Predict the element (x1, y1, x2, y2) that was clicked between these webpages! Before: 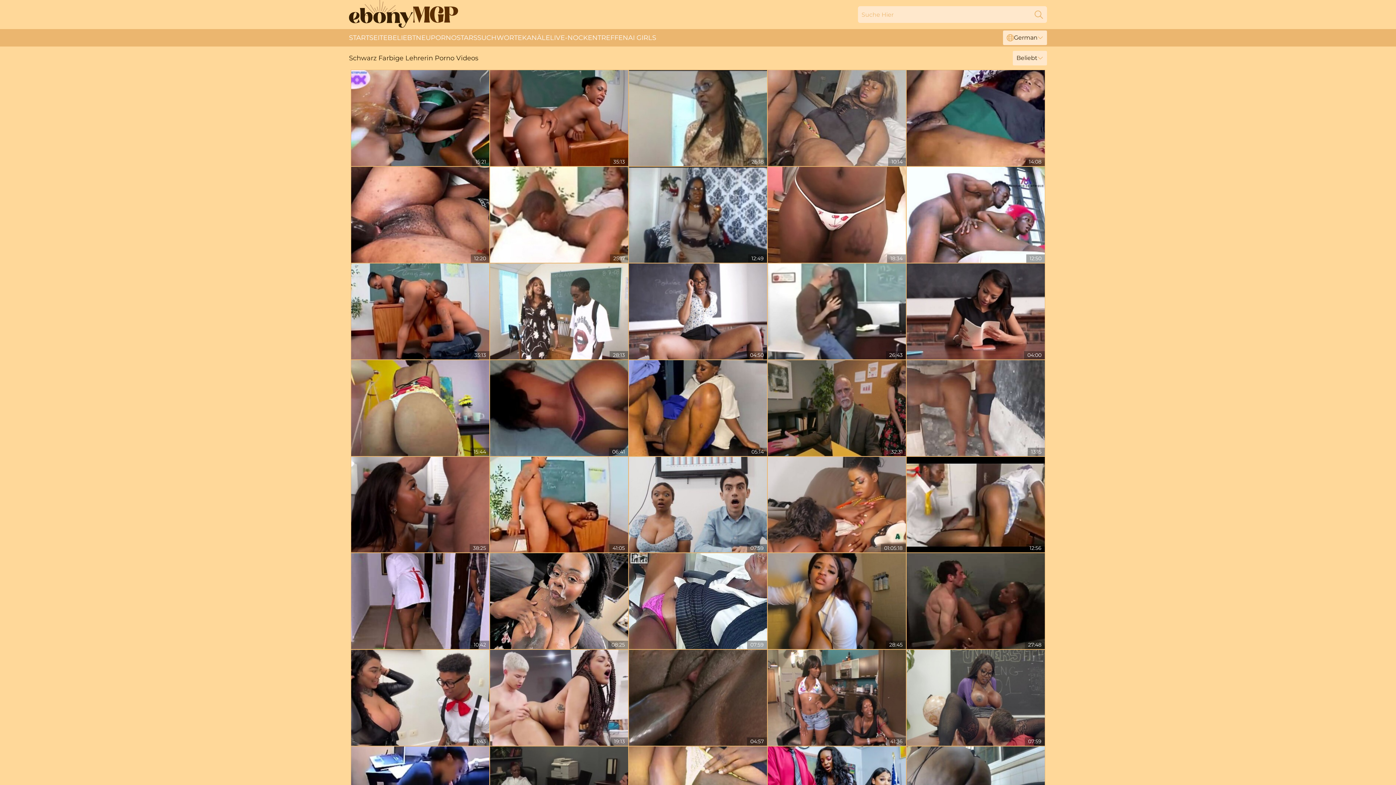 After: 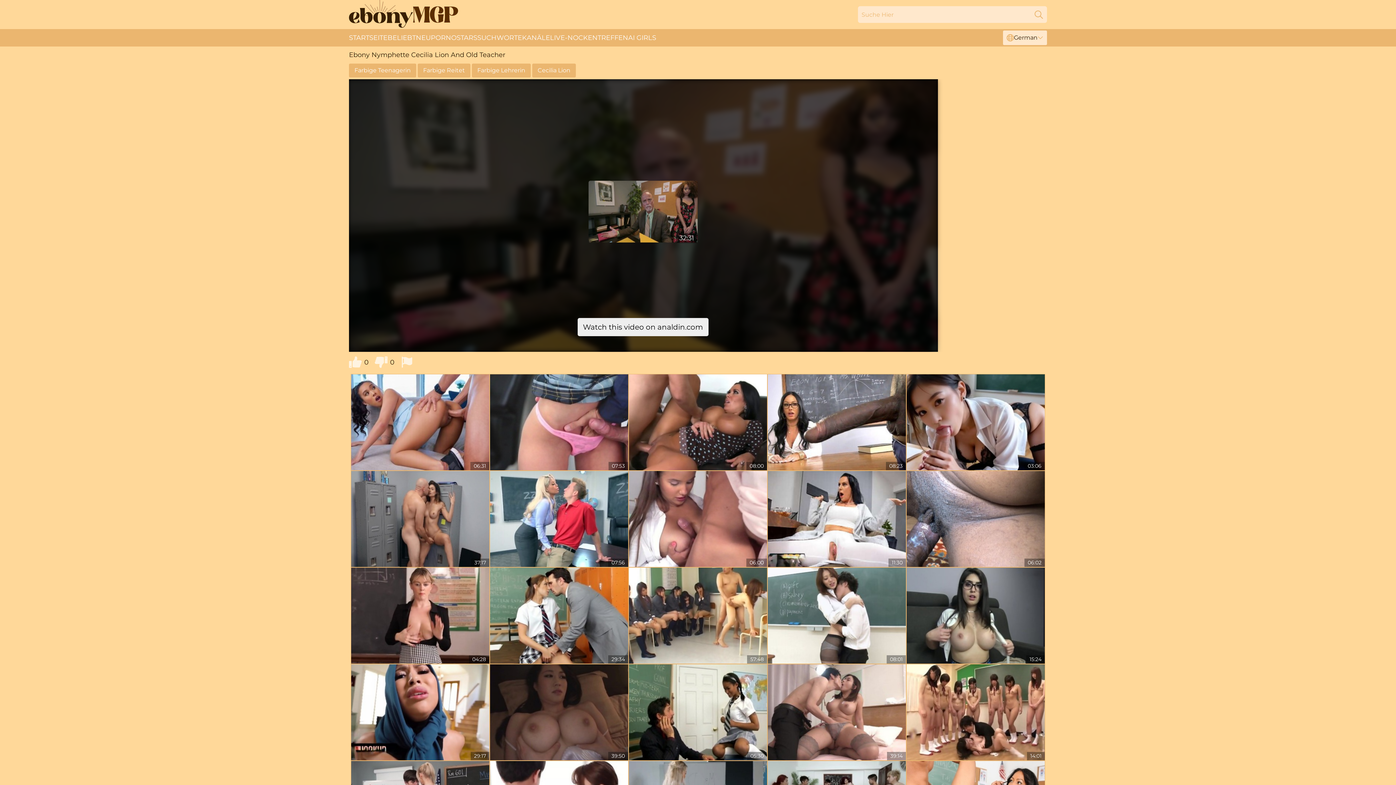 Action: bbox: (768, 360, 906, 456)